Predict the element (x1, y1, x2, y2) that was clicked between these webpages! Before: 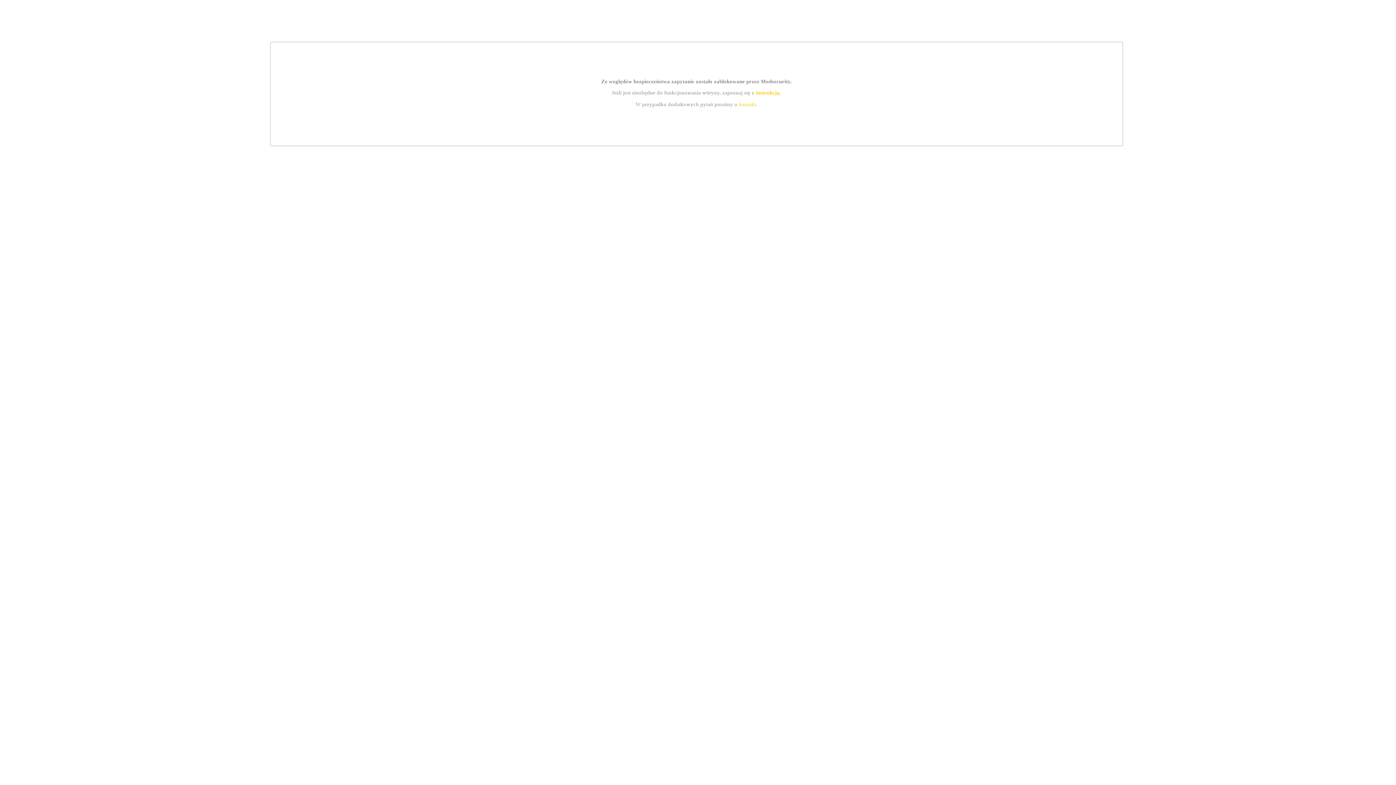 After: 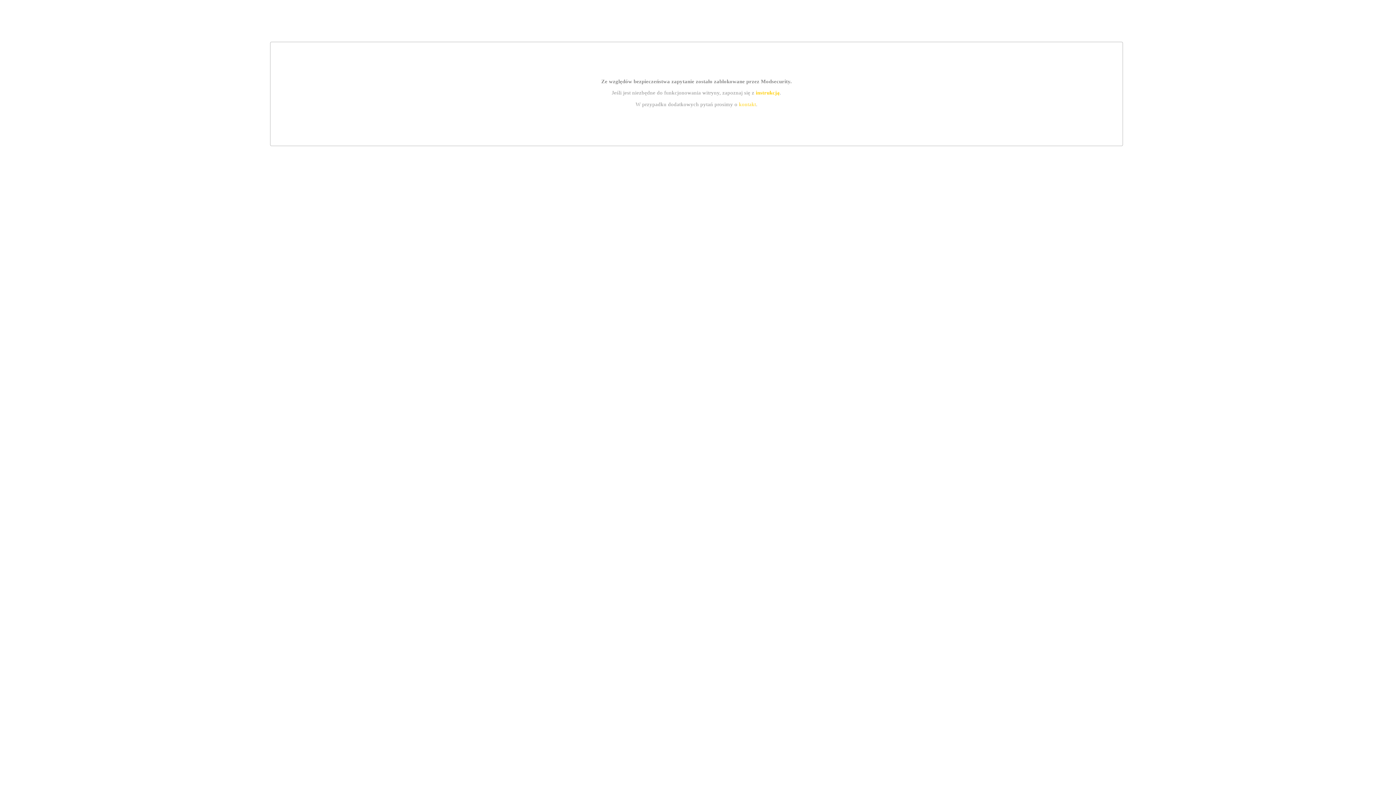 Action: label: kontakt bbox: (739, 101, 756, 107)